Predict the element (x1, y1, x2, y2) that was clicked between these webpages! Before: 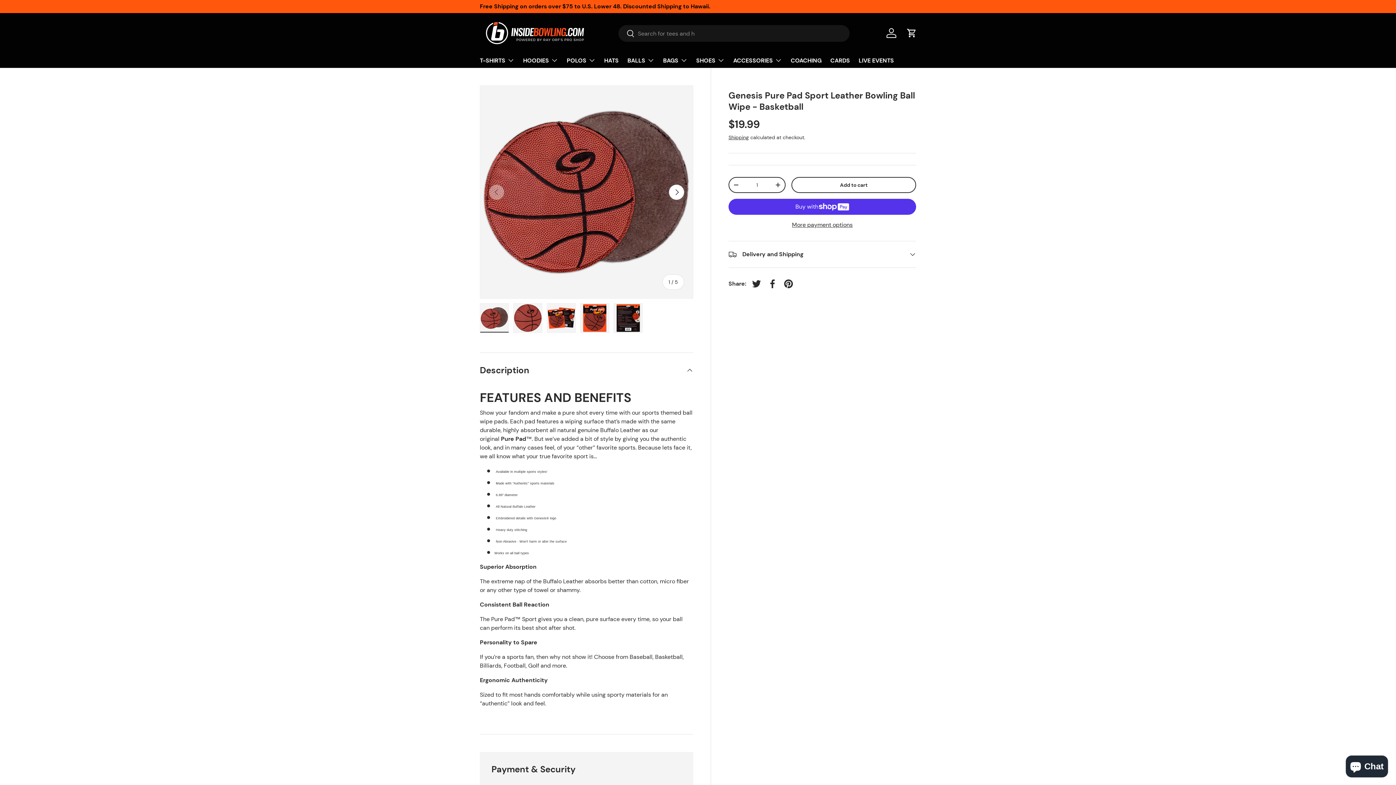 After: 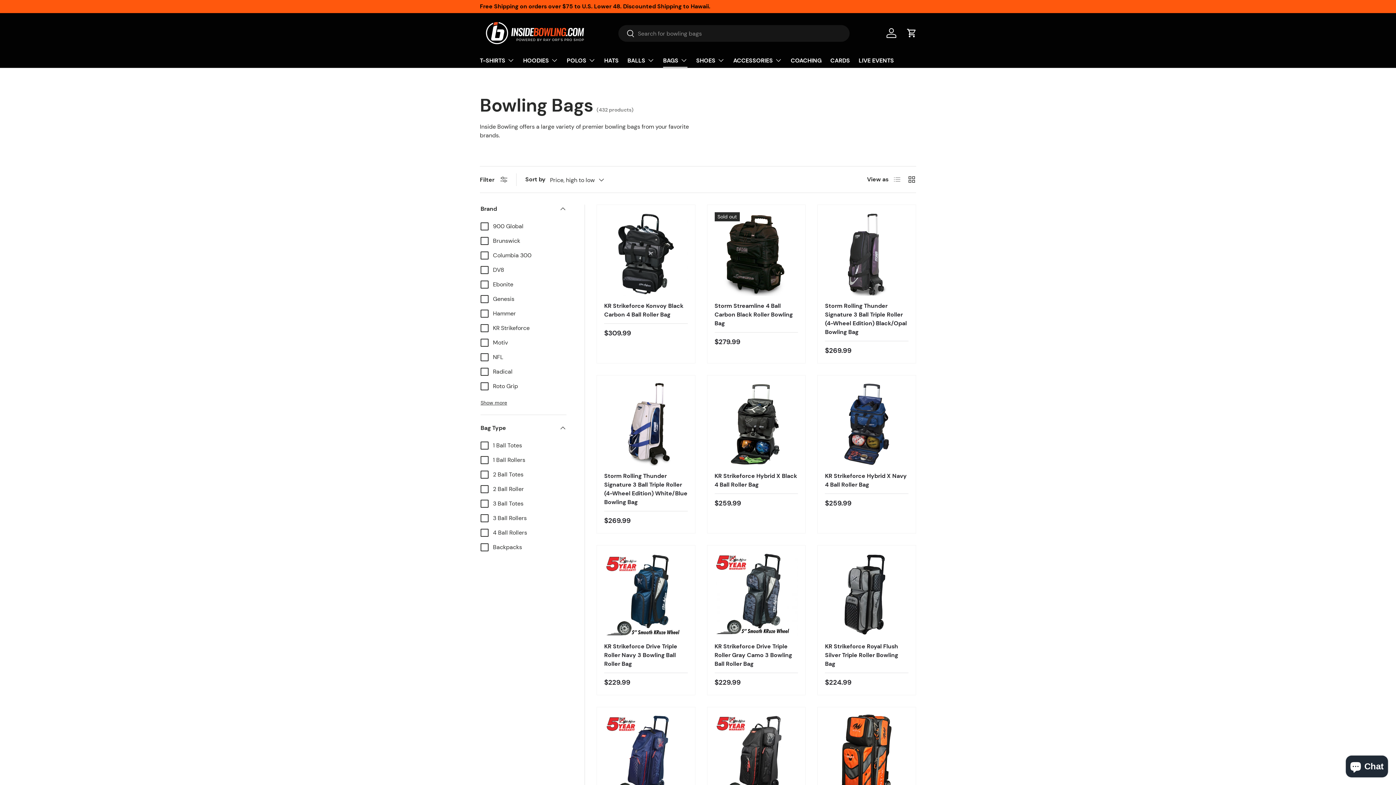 Action: label: BAGS bbox: (663, 53, 687, 67)